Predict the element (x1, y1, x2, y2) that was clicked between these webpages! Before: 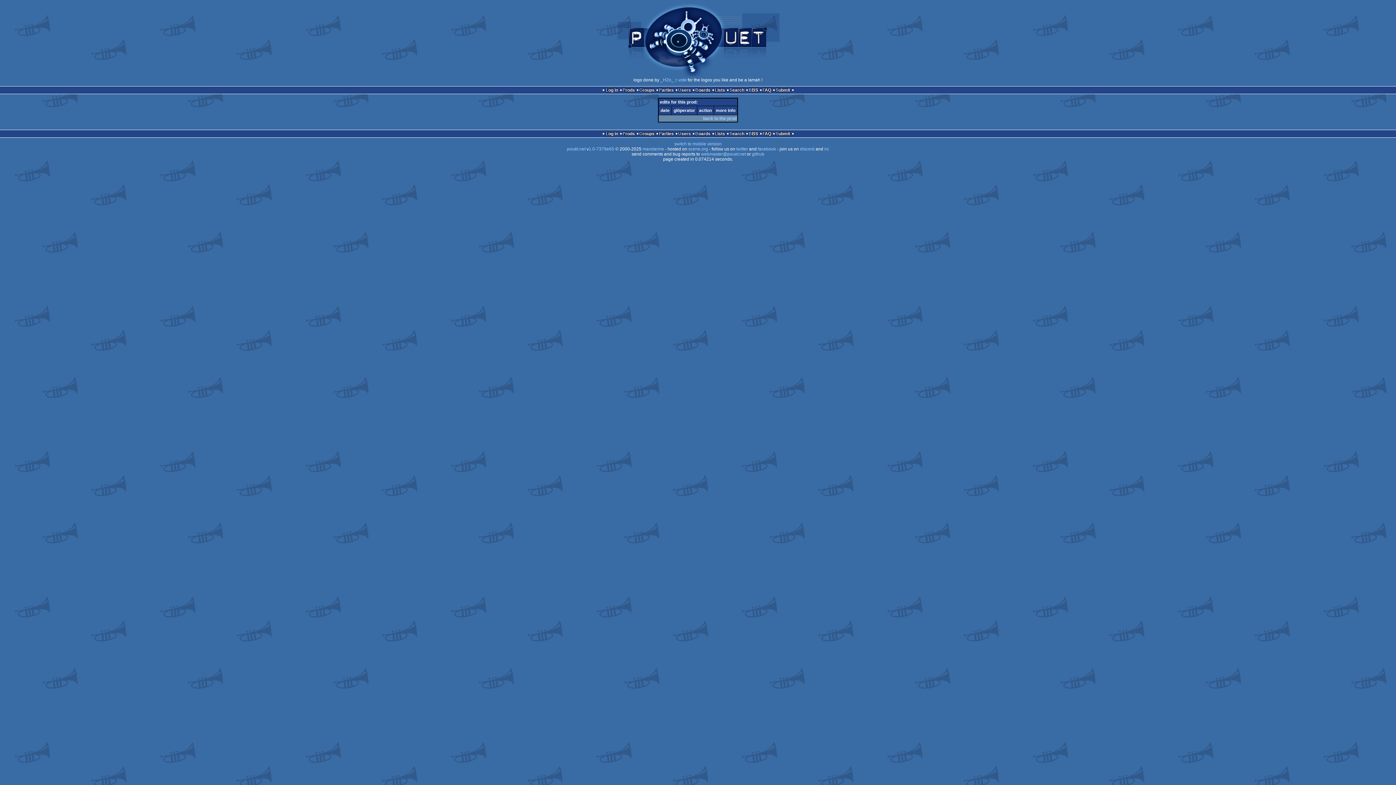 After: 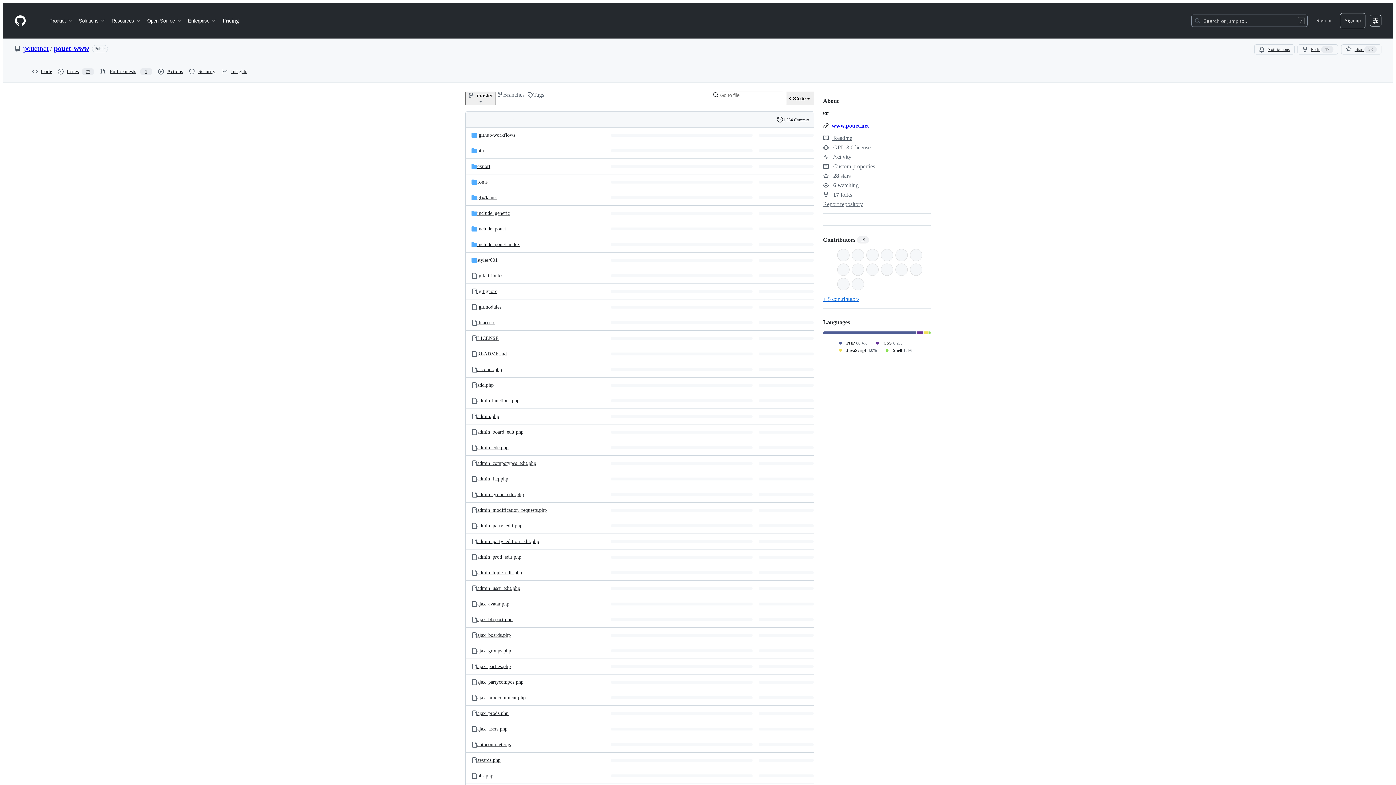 Action: label: github bbox: (752, 151, 764, 156)